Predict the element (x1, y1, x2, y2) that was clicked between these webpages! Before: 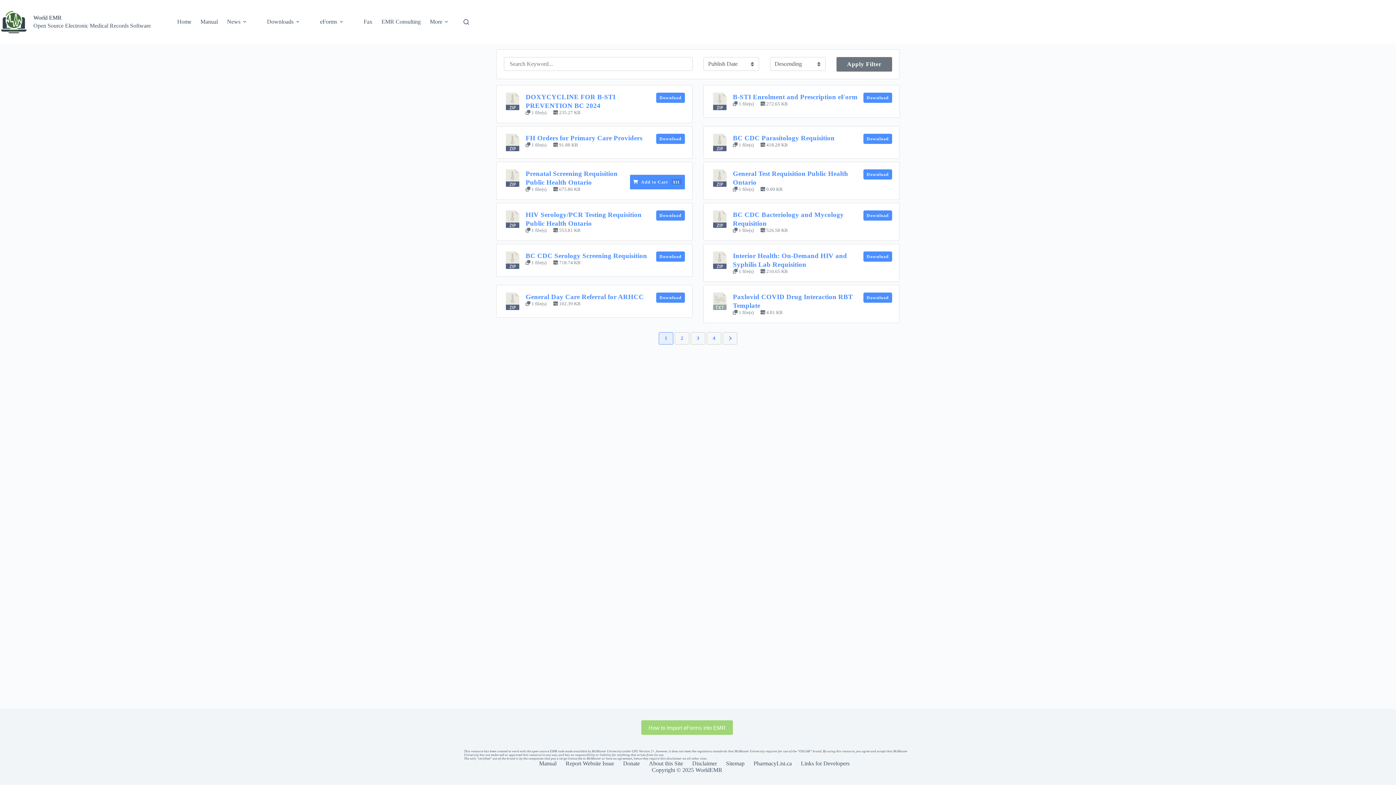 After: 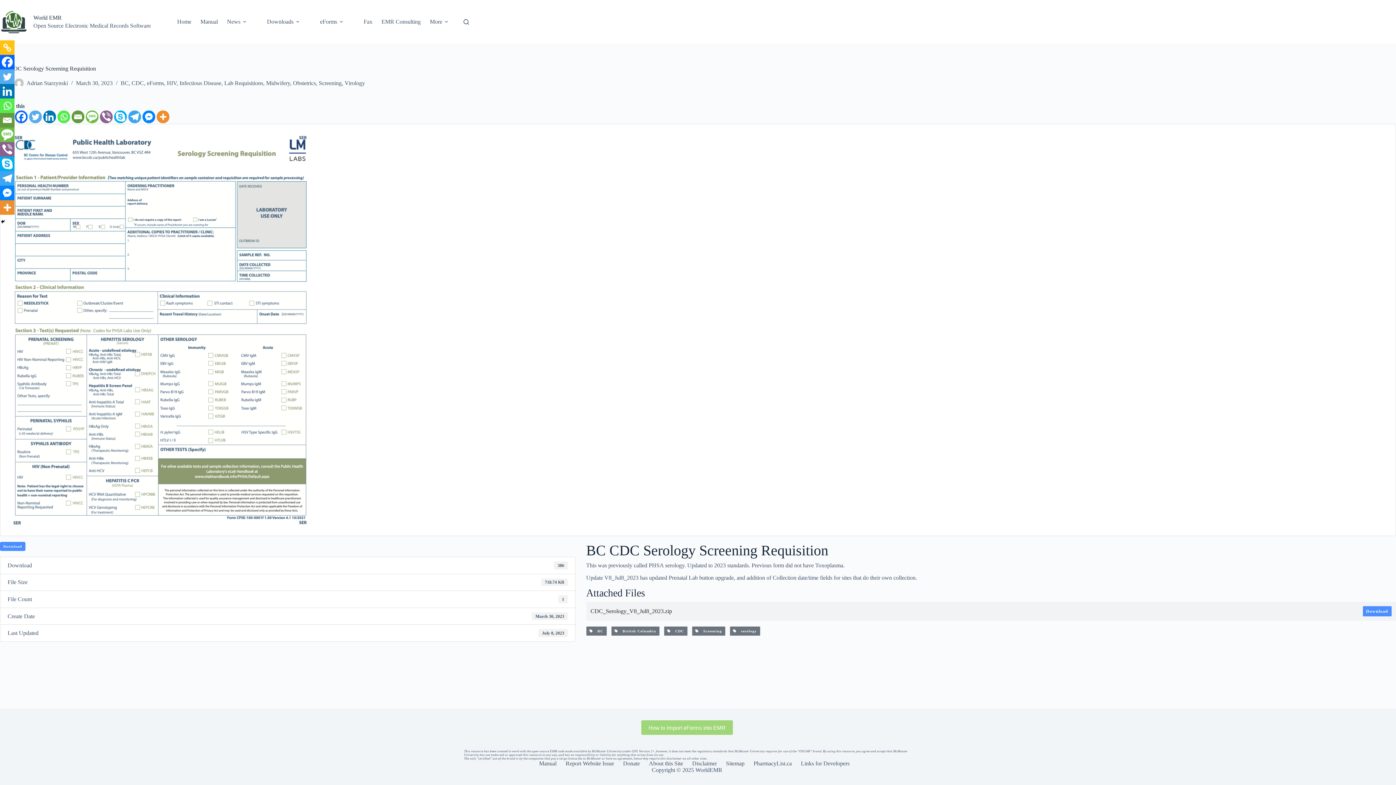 Action: label: BC CDC Serology Screening Requisition bbox: (525, 252, 647, 259)